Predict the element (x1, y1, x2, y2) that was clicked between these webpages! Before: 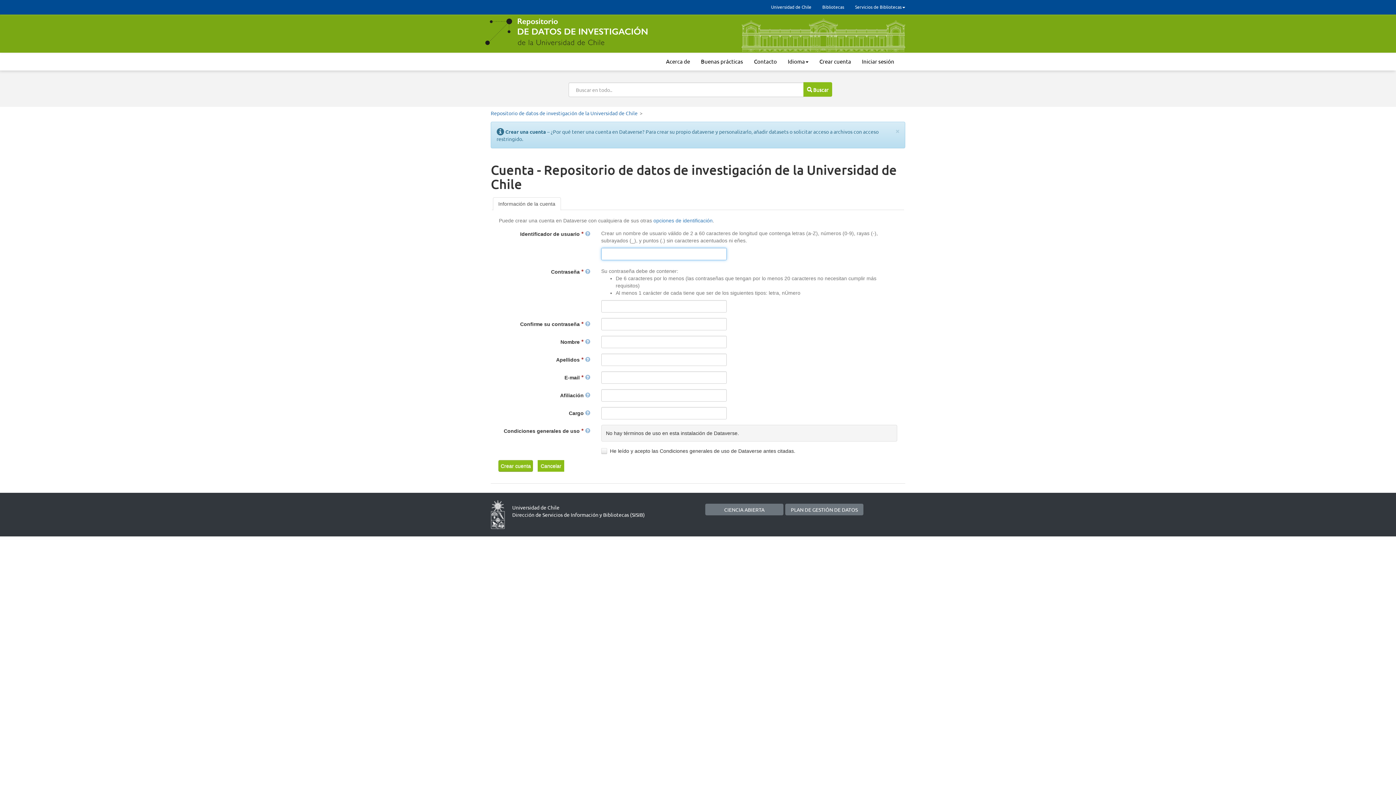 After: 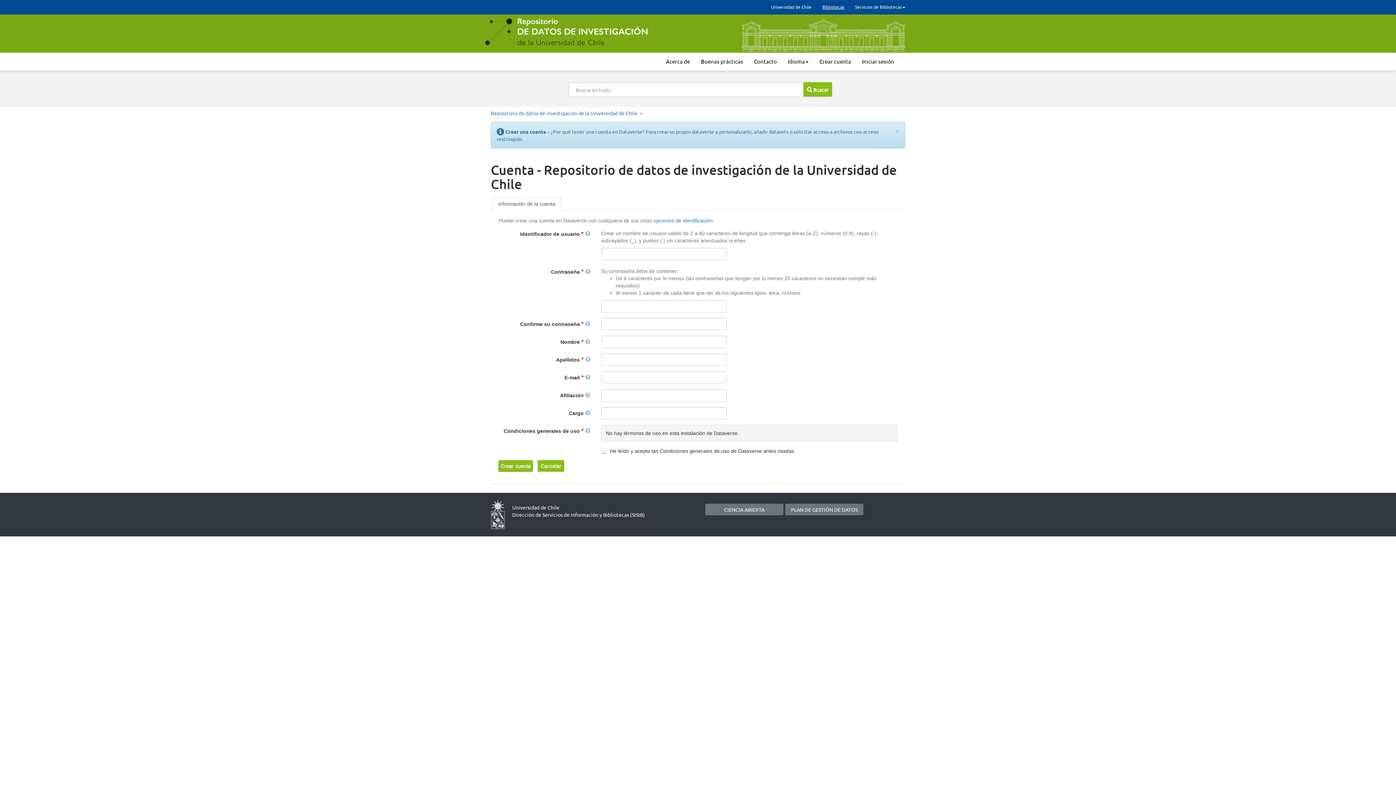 Action: bbox: (817, 0, 849, 13) label: Bibliotecas